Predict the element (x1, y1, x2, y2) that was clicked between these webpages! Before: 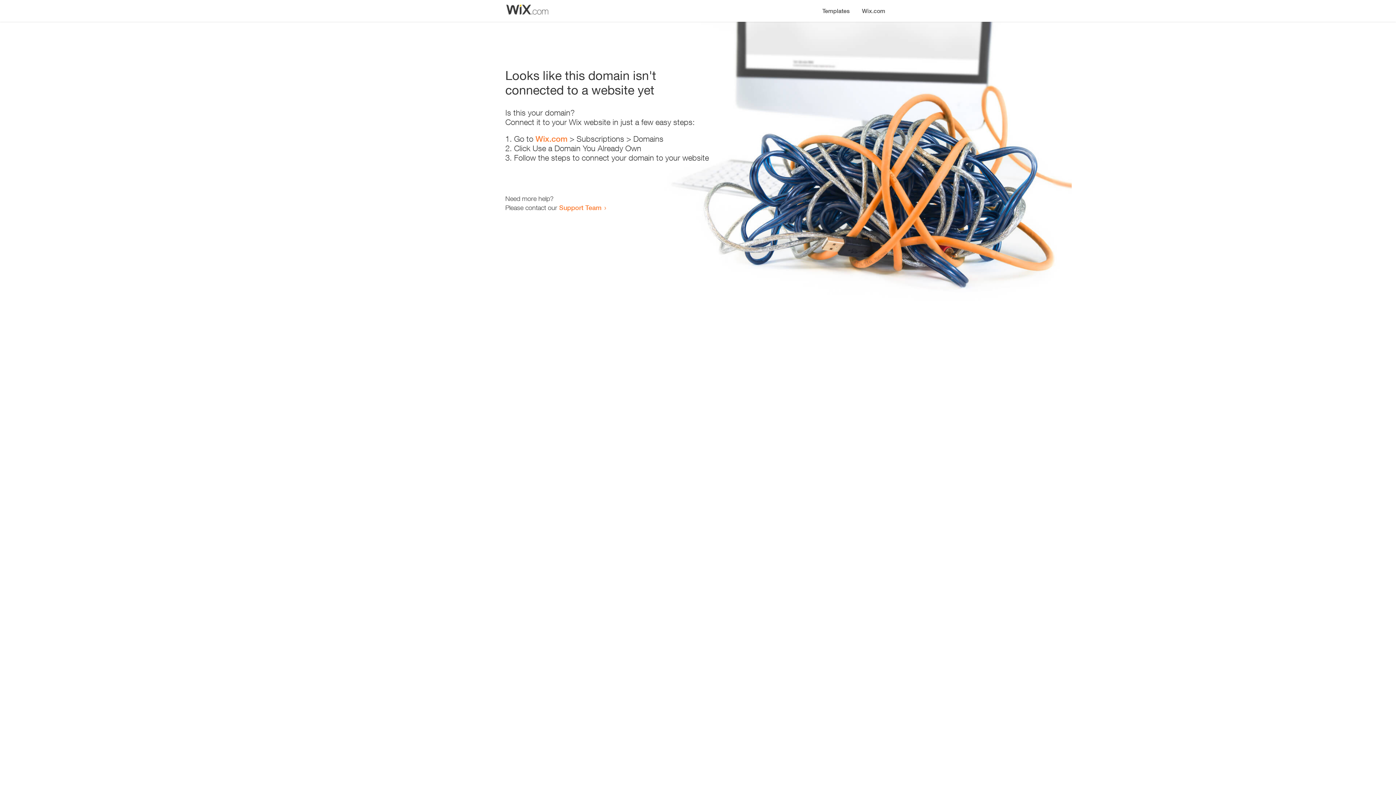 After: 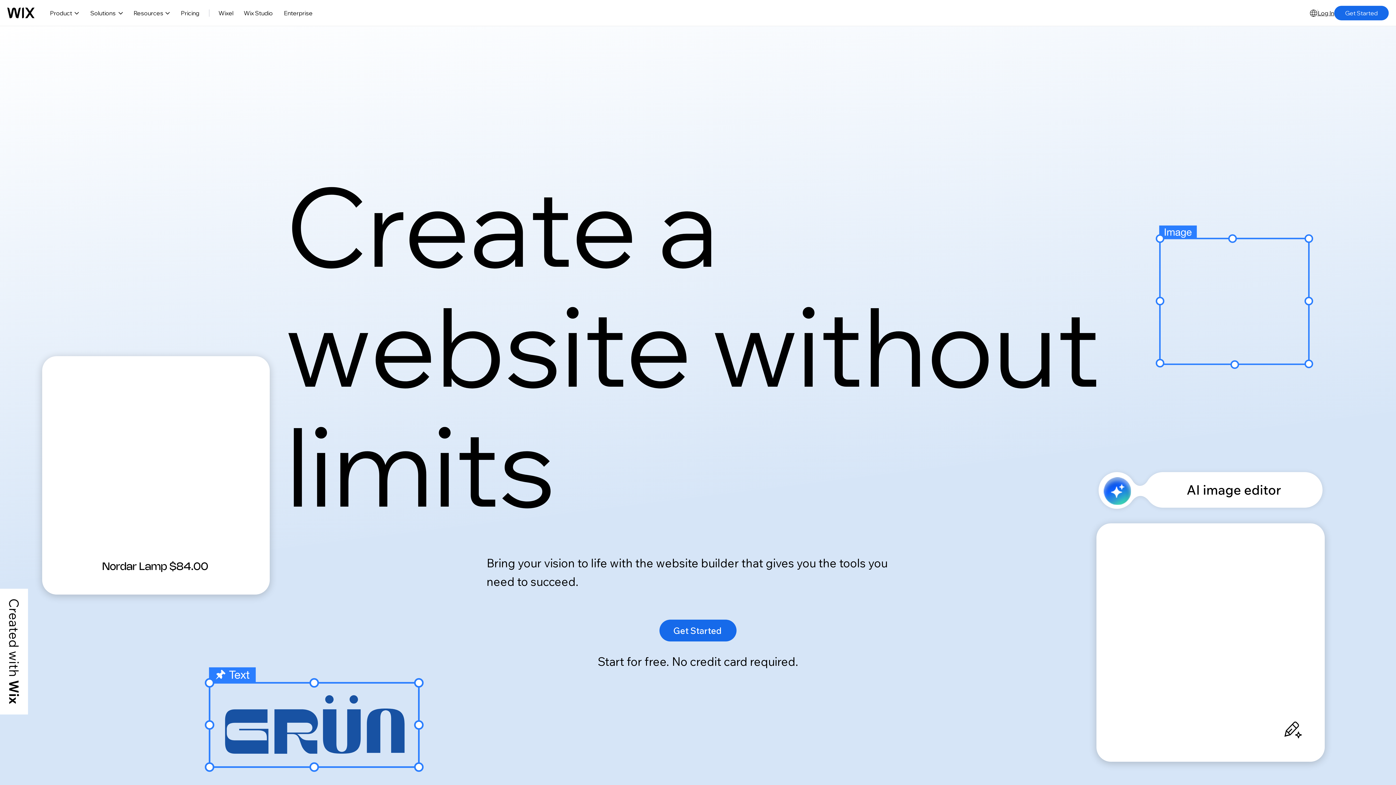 Action: bbox: (856, 0, 890, 14) label: Wix.com